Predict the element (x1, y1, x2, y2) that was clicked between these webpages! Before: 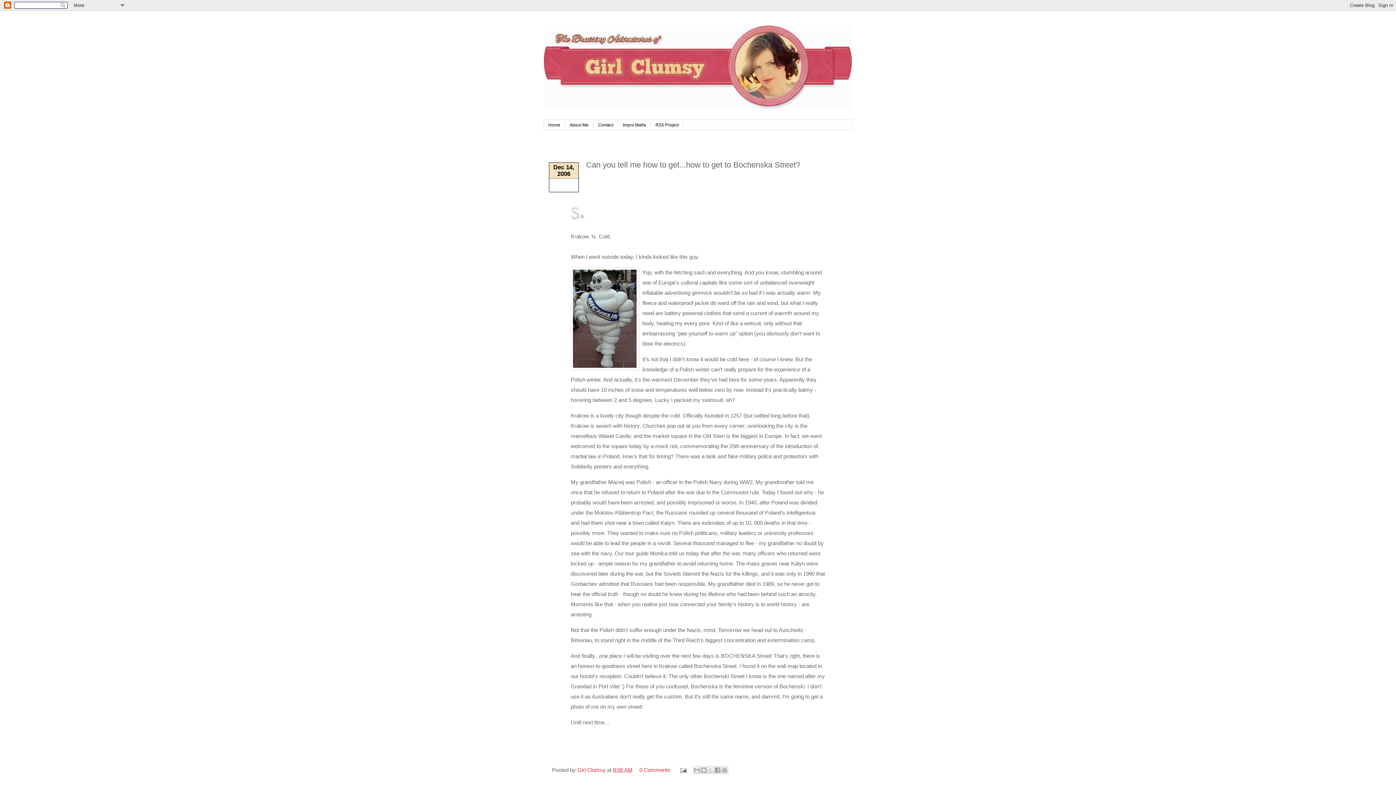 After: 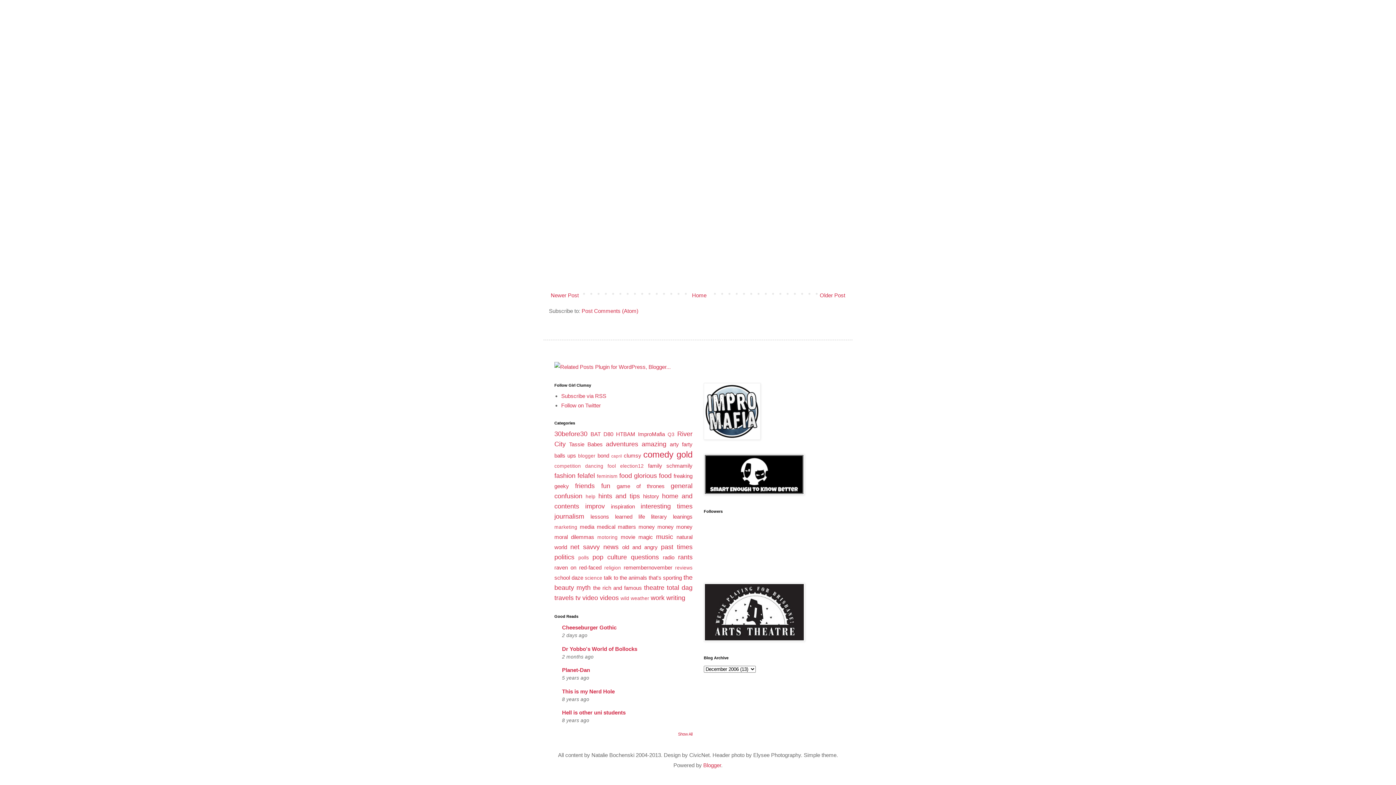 Action: bbox: (639, 767, 670, 773) label: 0 Comments